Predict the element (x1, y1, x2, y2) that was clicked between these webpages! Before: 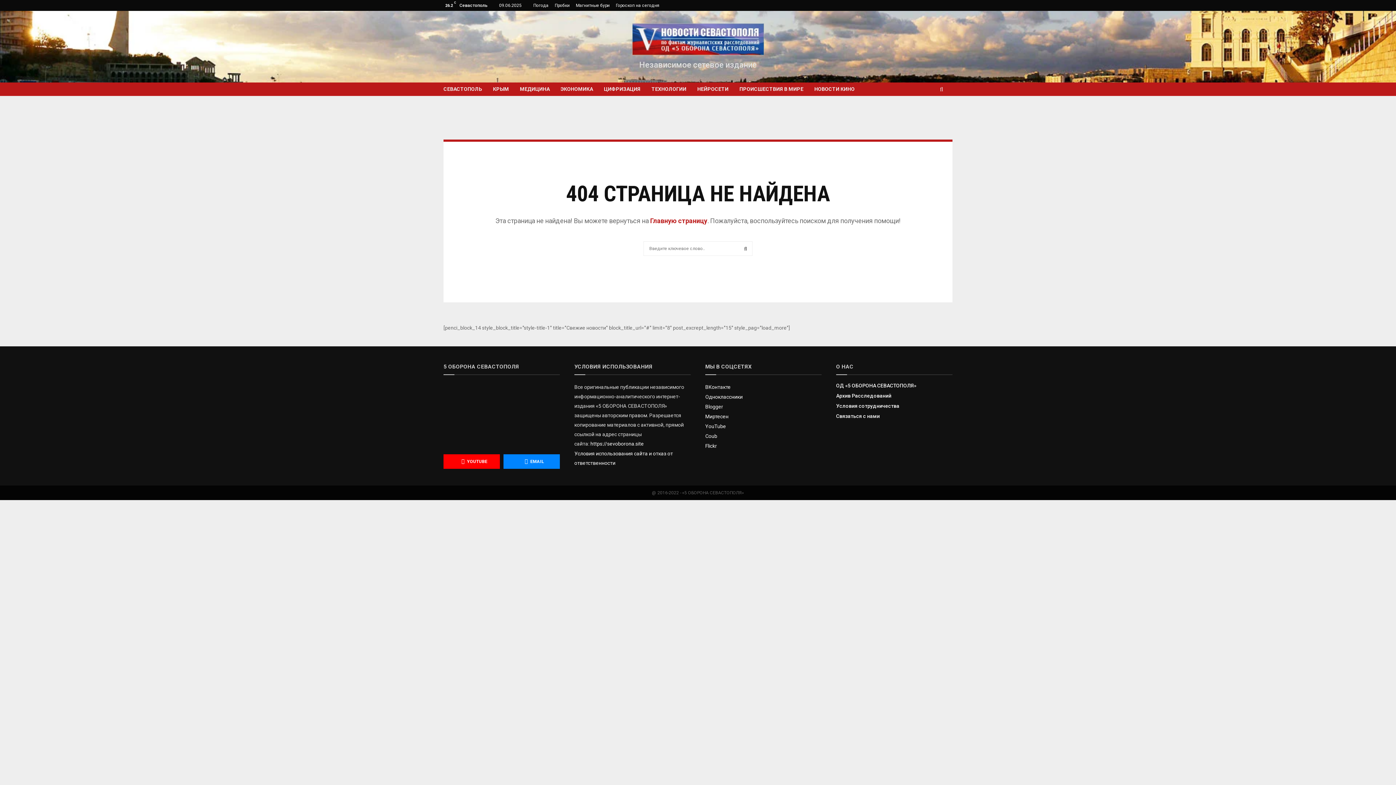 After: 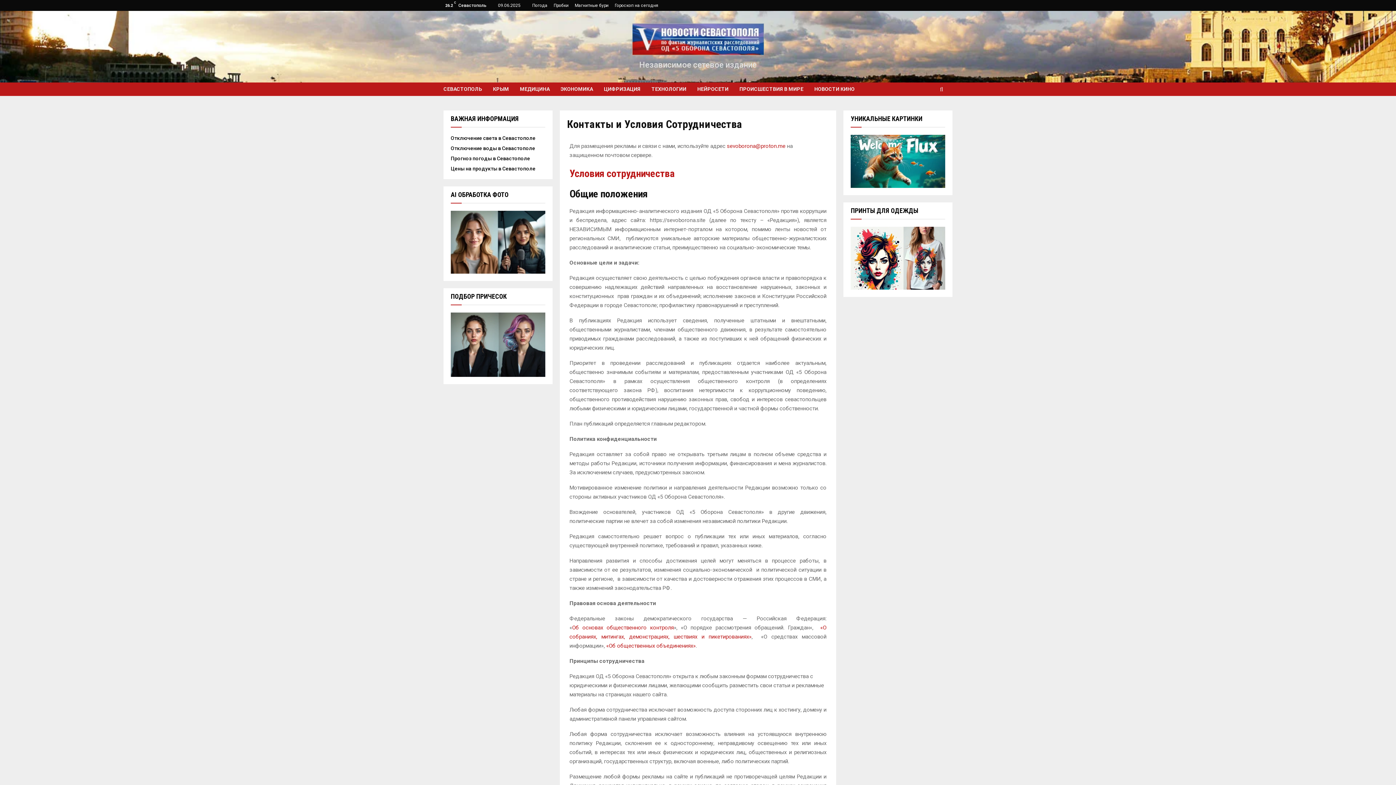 Action: label: Связаться с нами bbox: (836, 411, 880, 419)